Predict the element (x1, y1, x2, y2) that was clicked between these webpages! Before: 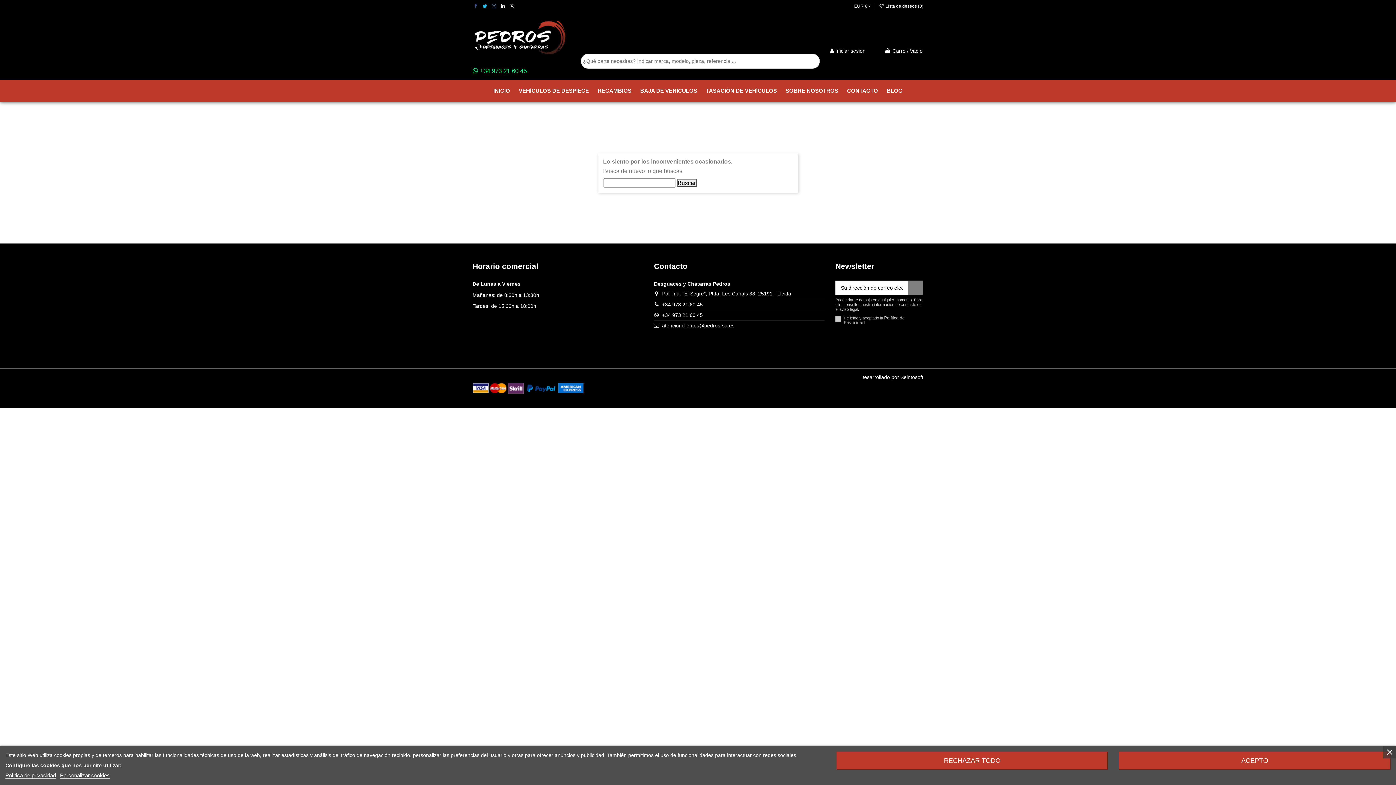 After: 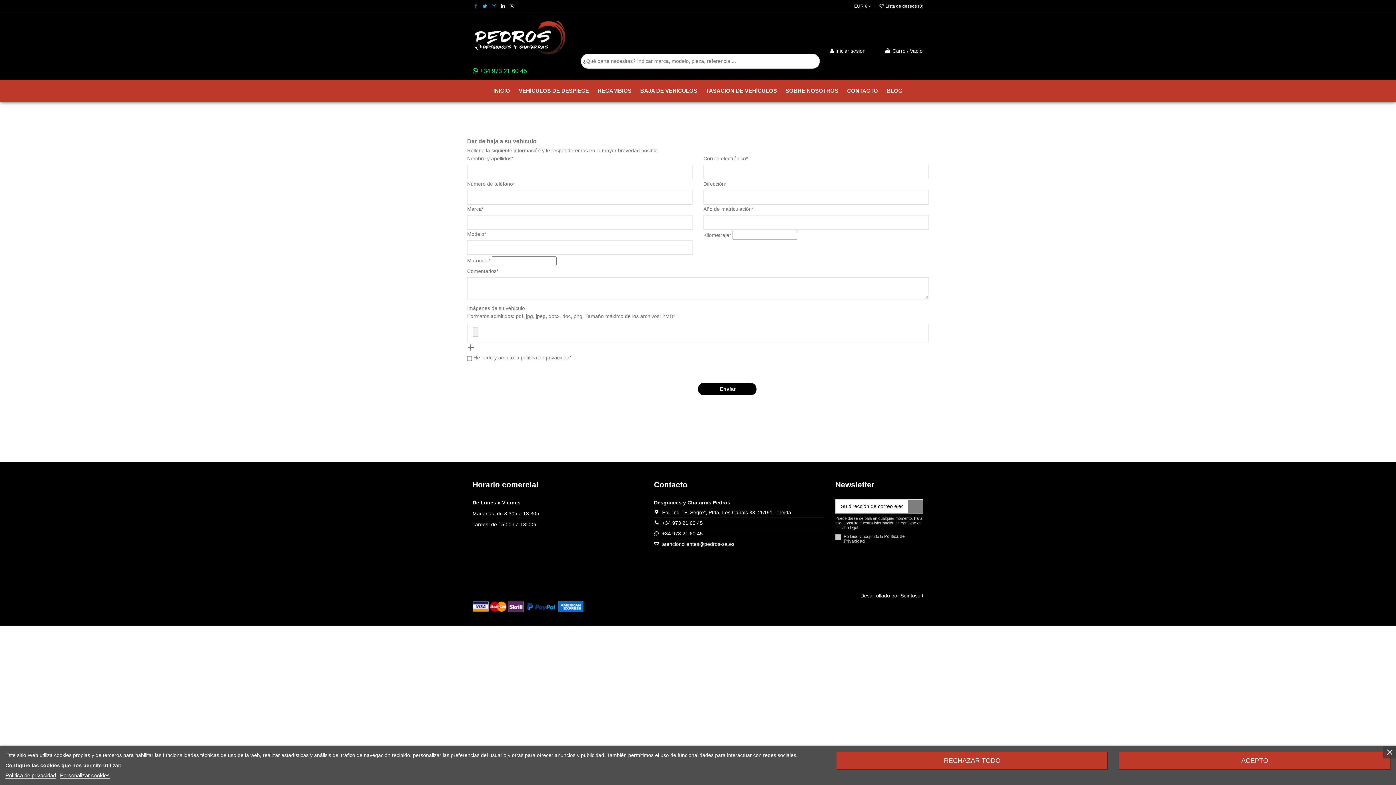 Action: bbox: (636, 79, 701, 101) label: BAJA DE VEHÍCULOS